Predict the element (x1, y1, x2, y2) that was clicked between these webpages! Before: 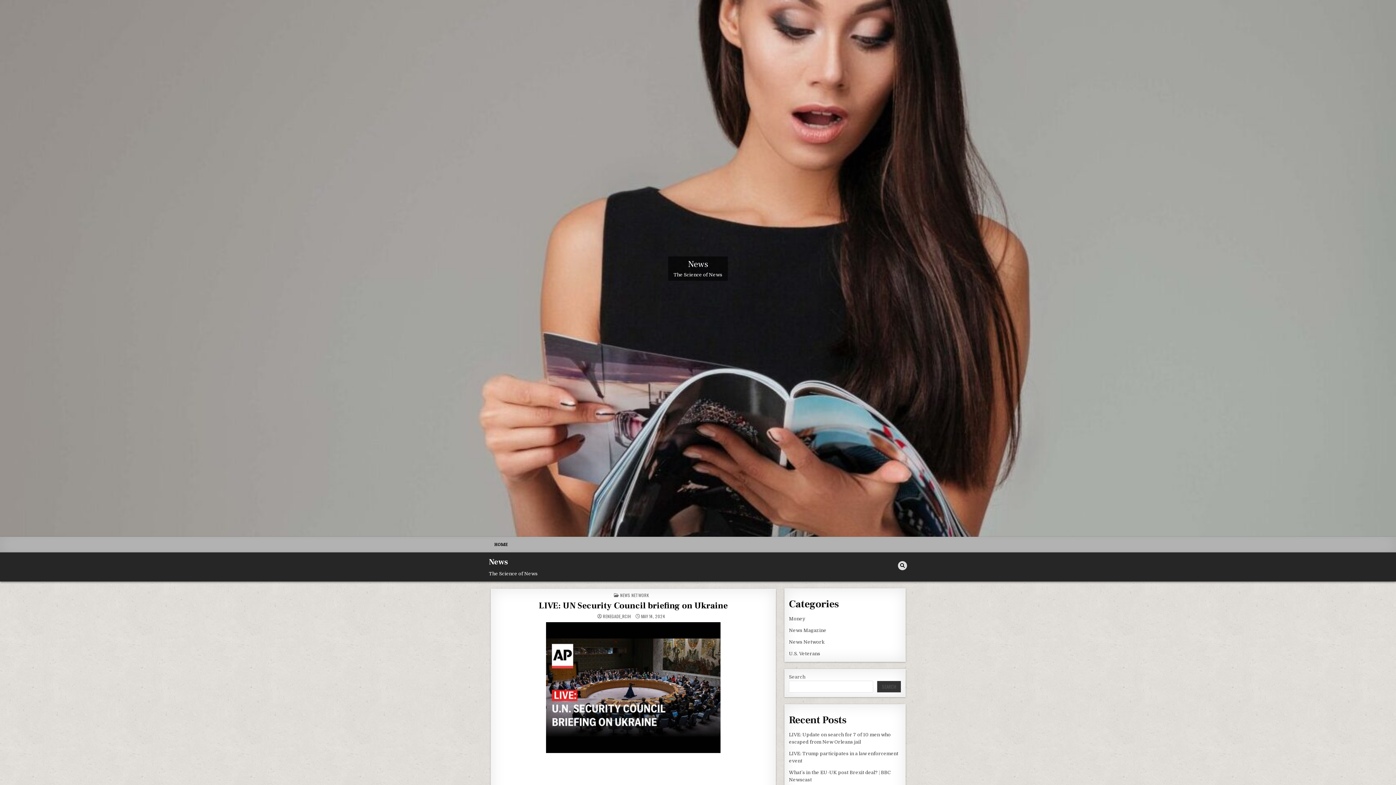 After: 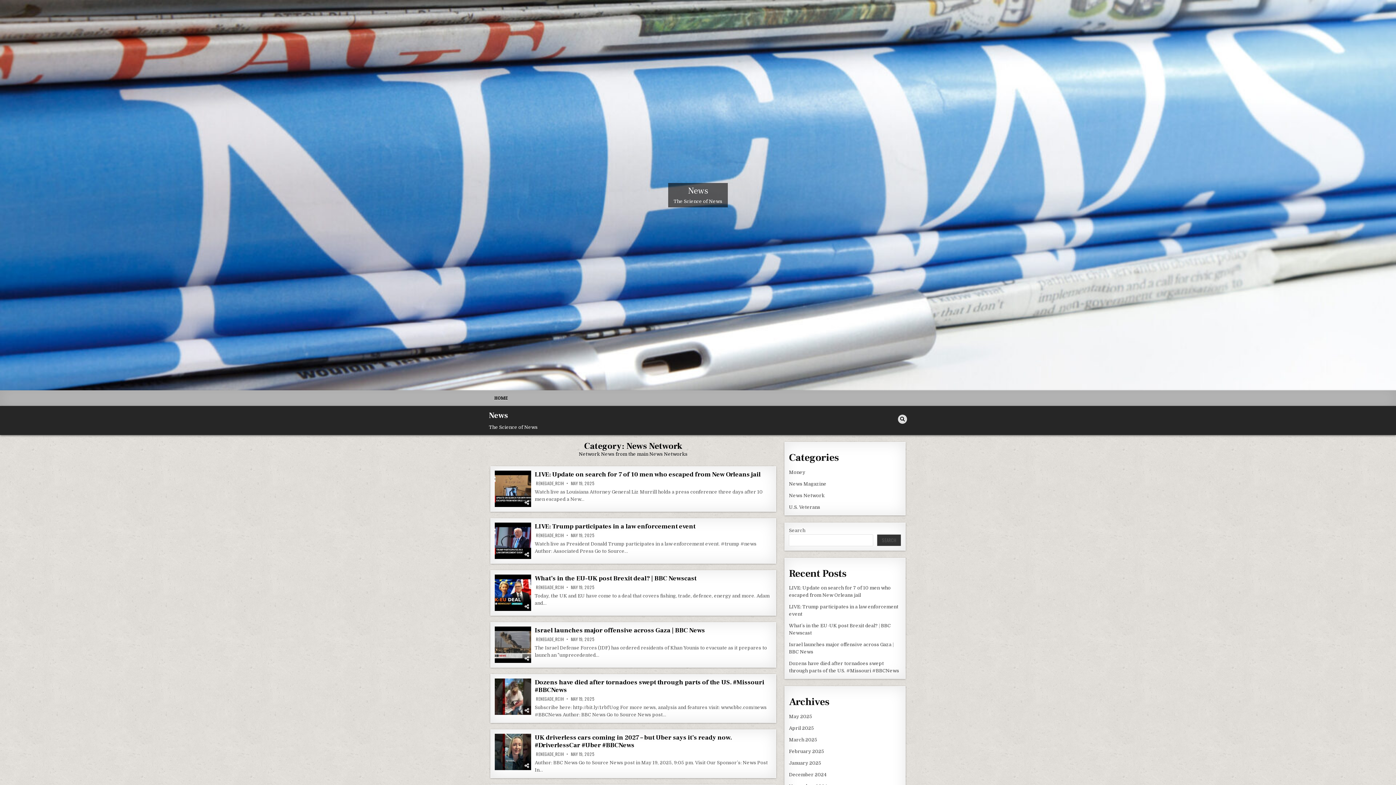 Action: bbox: (789, 639, 824, 645) label: News Network